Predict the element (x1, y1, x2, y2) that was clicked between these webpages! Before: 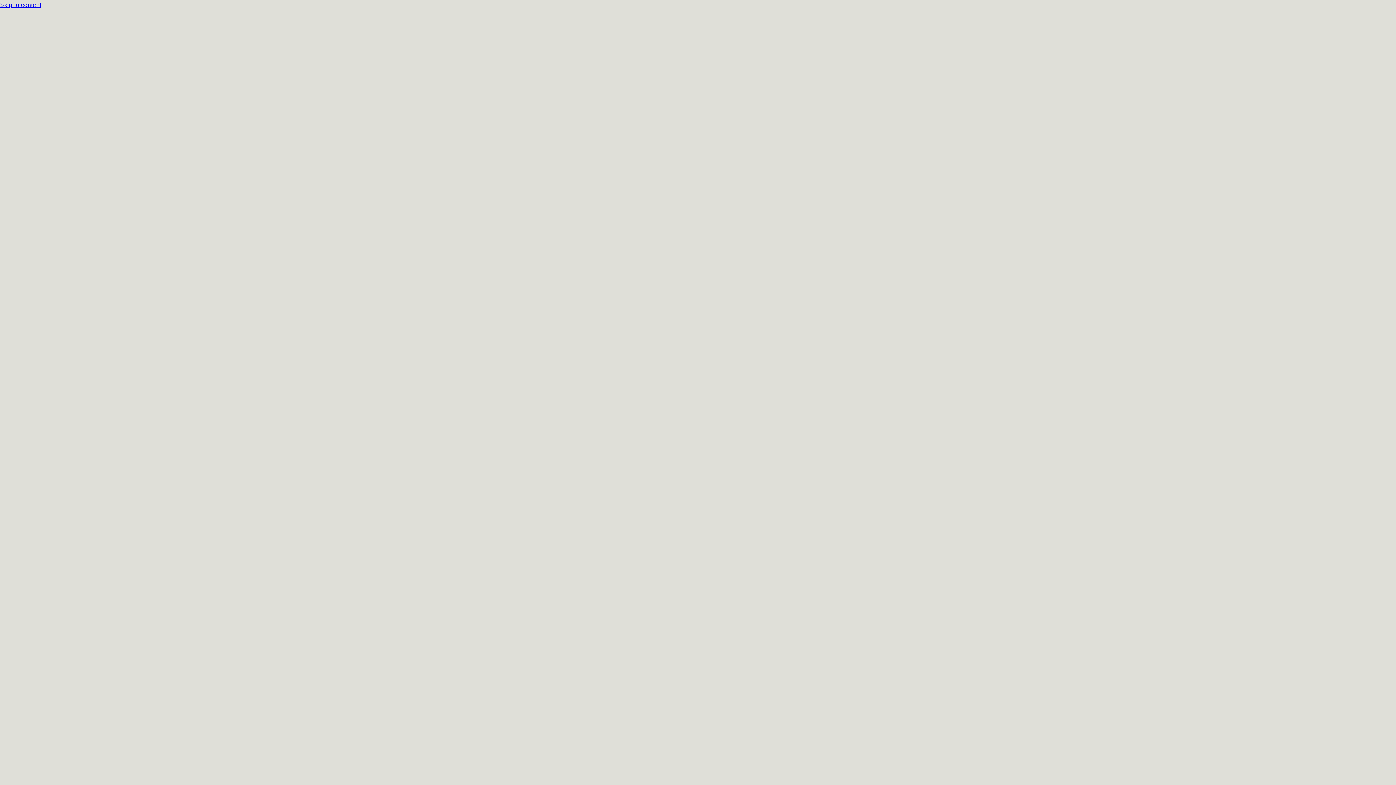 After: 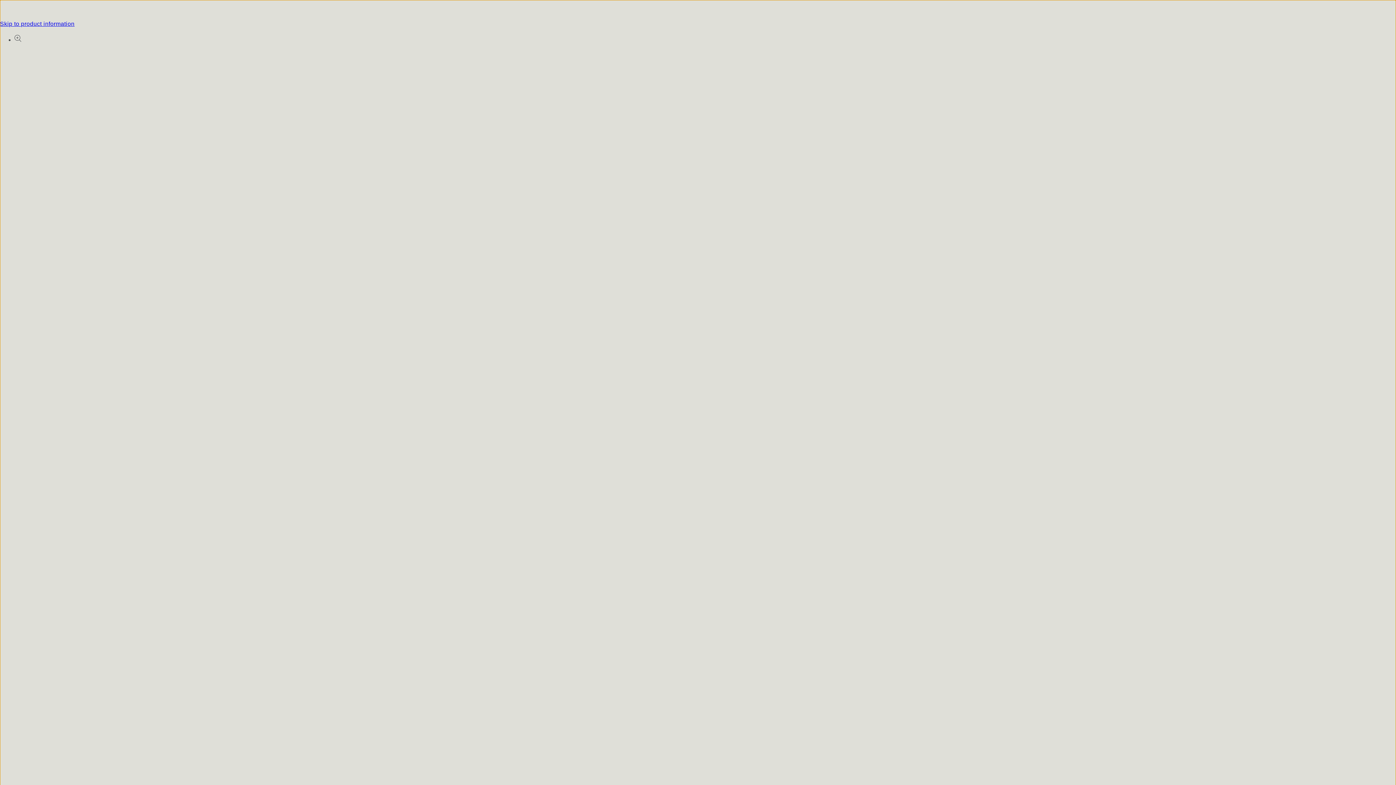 Action: bbox: (0, 0, 1396, 10) label: Skip to content